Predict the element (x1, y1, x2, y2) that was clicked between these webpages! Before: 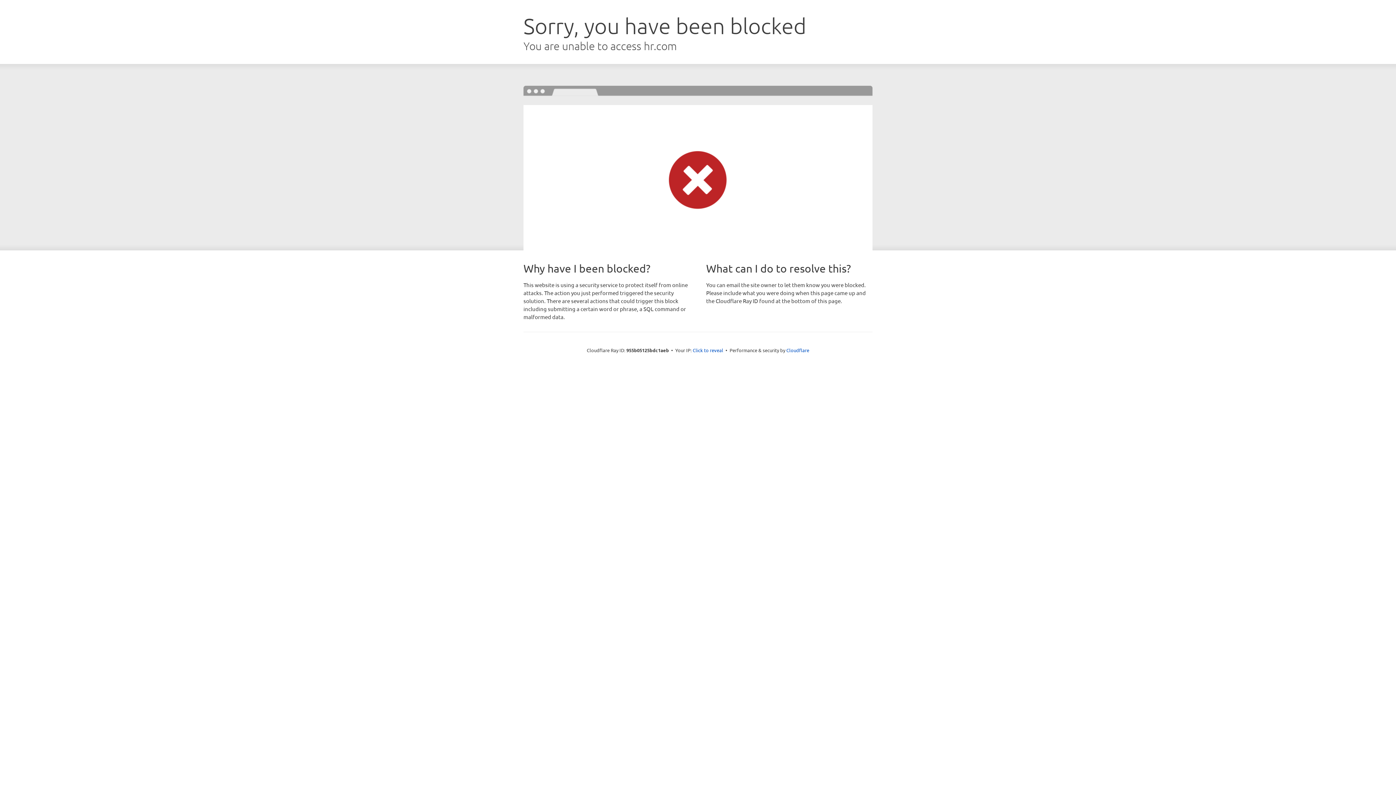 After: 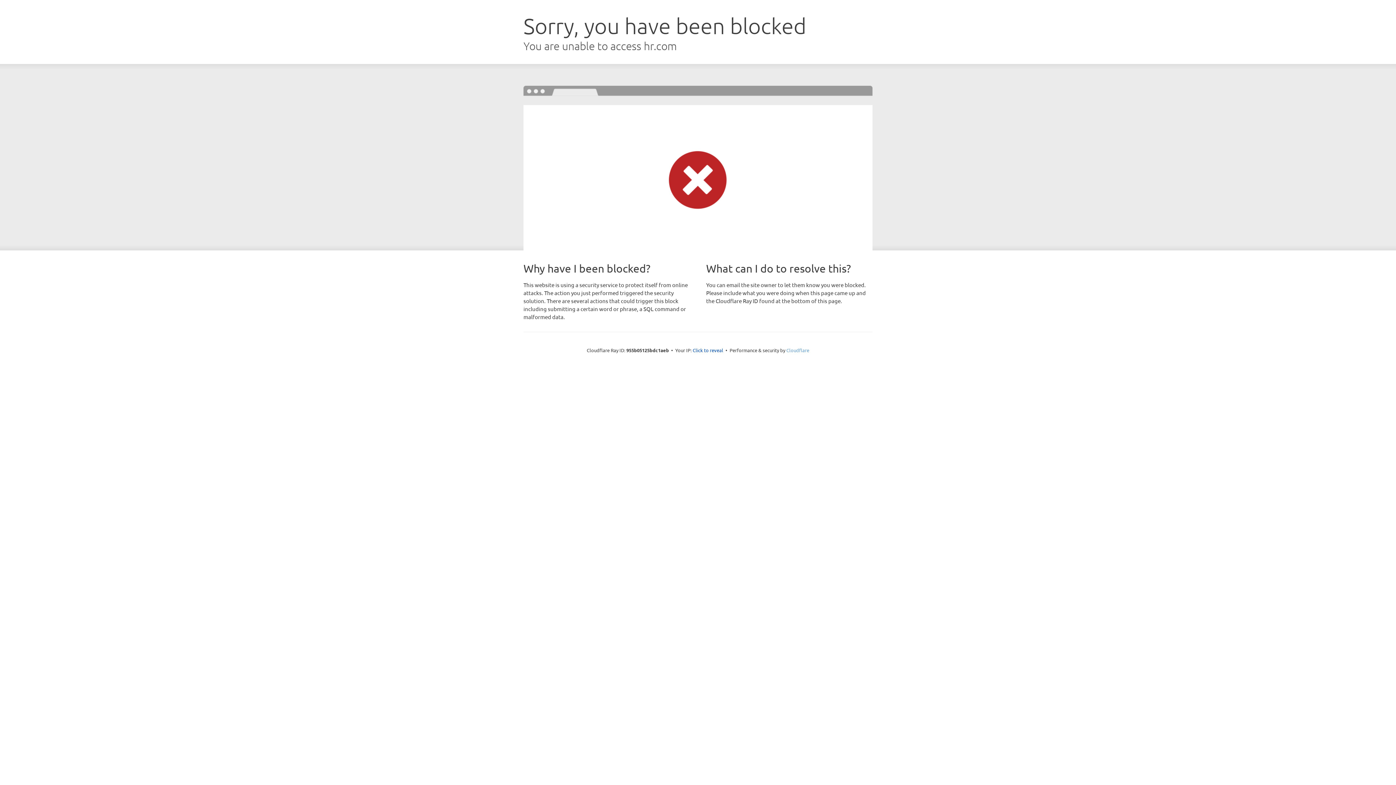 Action: bbox: (786, 347, 809, 353) label: Cloudflare